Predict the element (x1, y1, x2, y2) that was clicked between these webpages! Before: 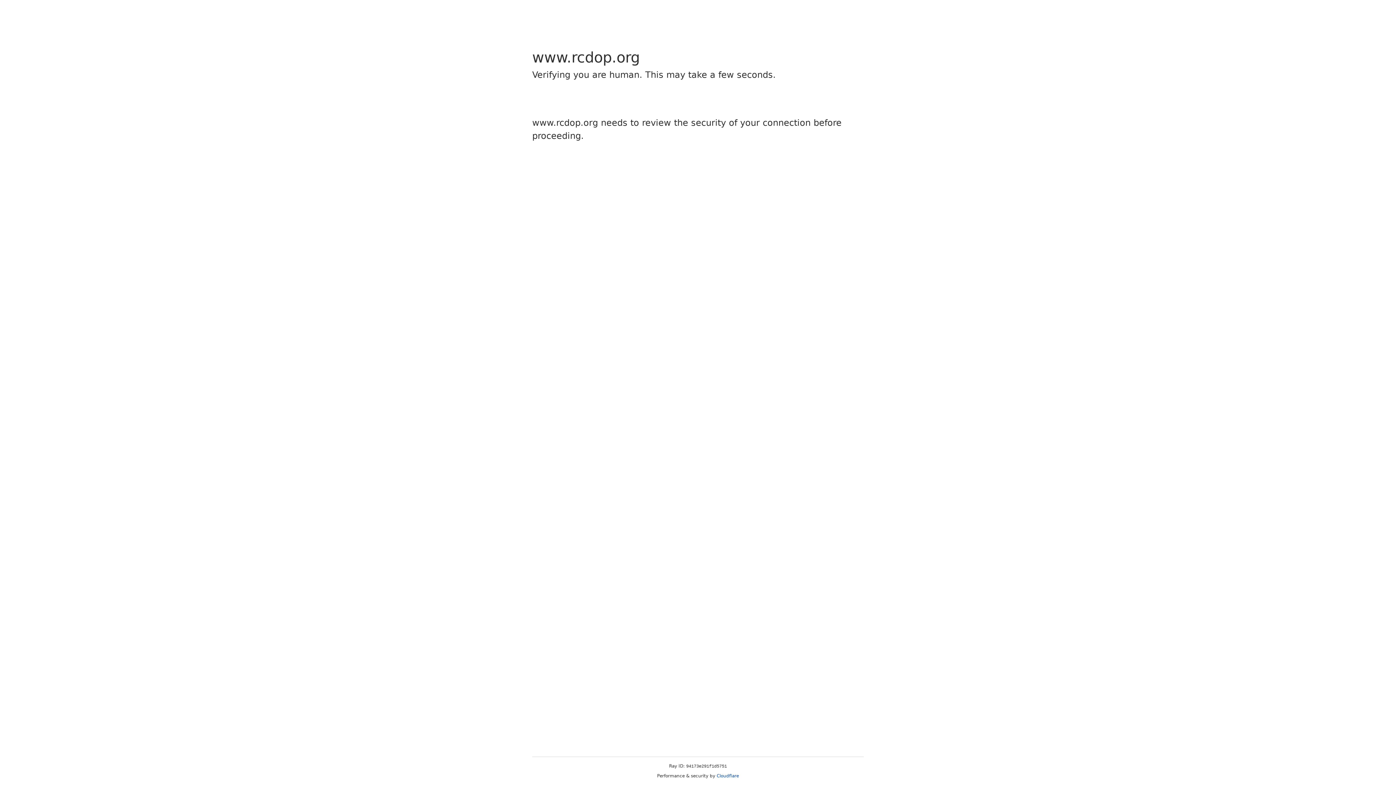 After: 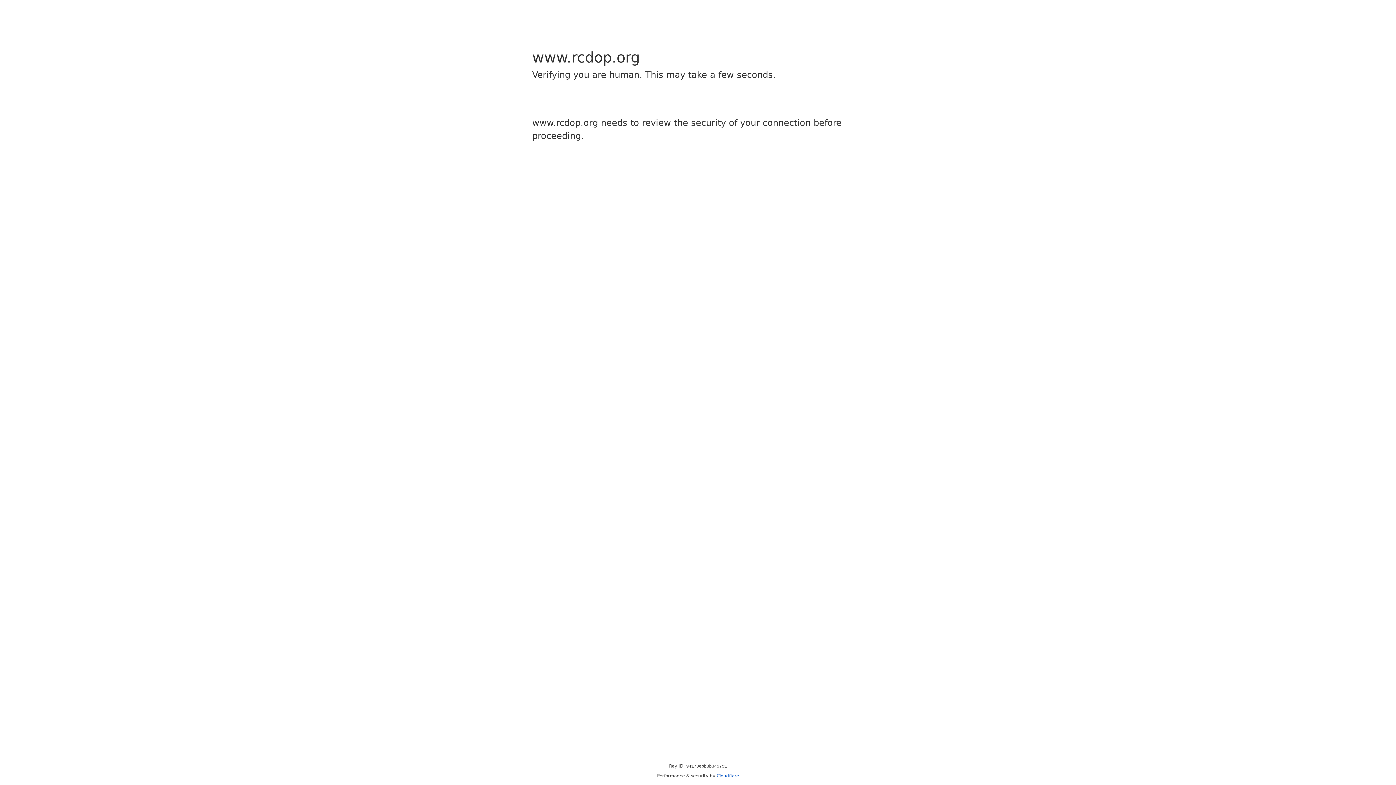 Action: label: Cloudflare bbox: (716, 773, 739, 778)